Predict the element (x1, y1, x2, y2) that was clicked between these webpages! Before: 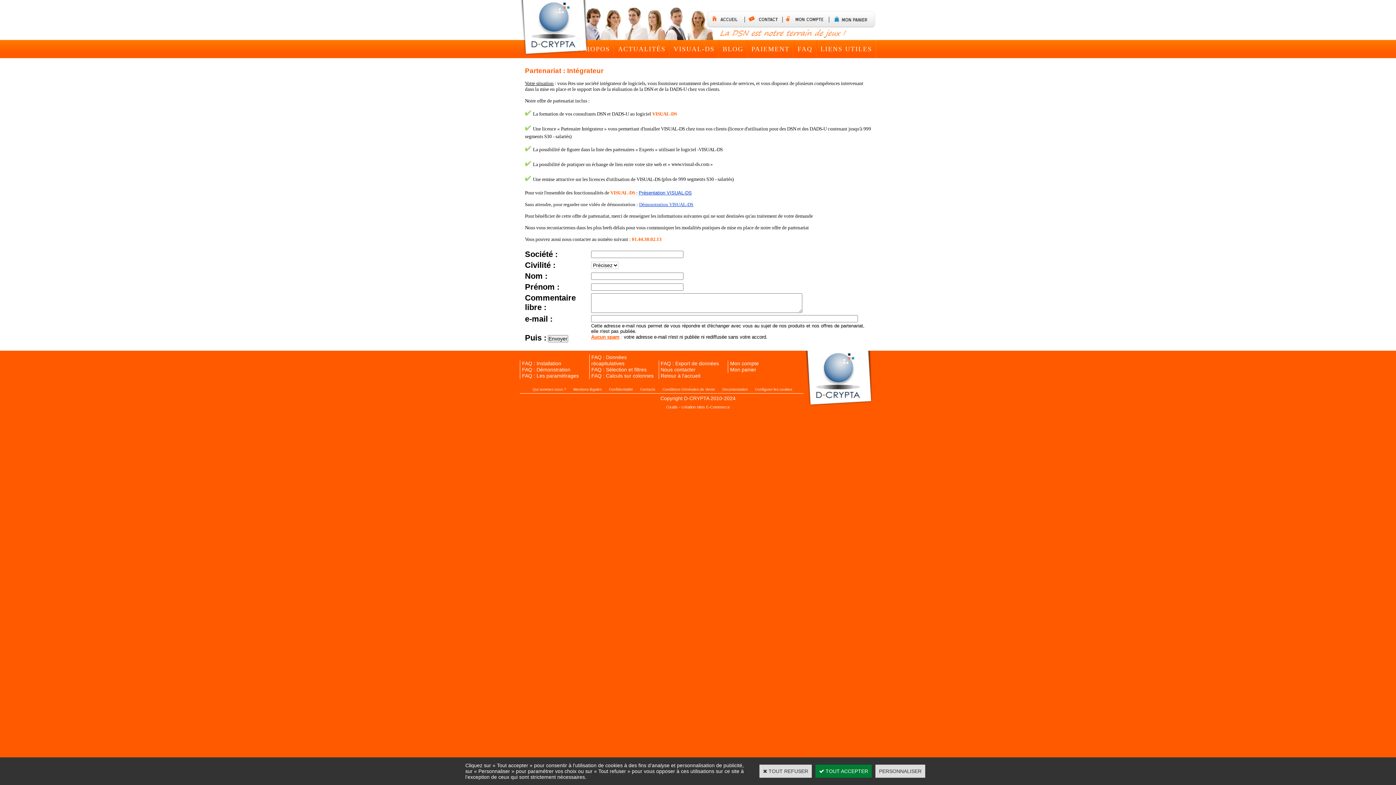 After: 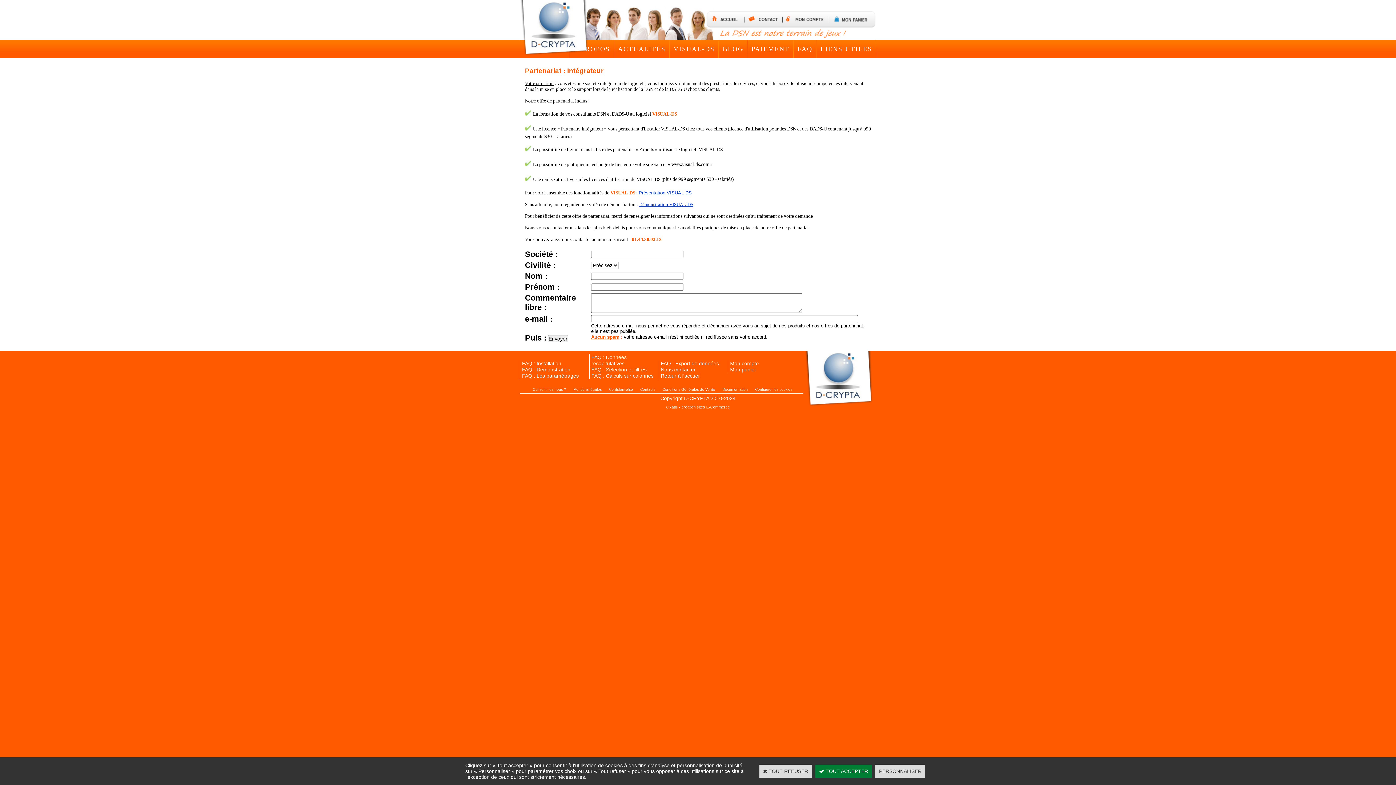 Action: label: Oxatis - création sites E-Commerce bbox: (666, 405, 730, 409)